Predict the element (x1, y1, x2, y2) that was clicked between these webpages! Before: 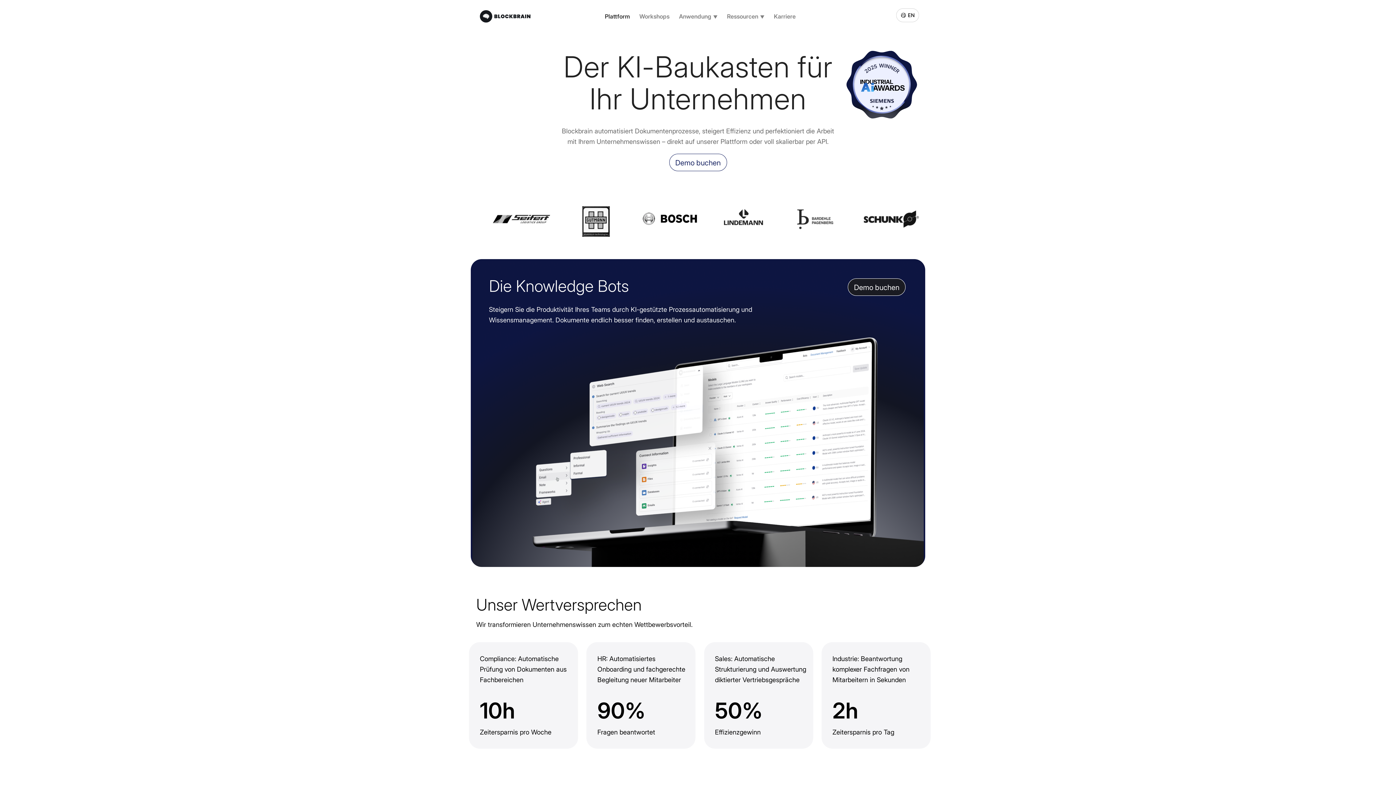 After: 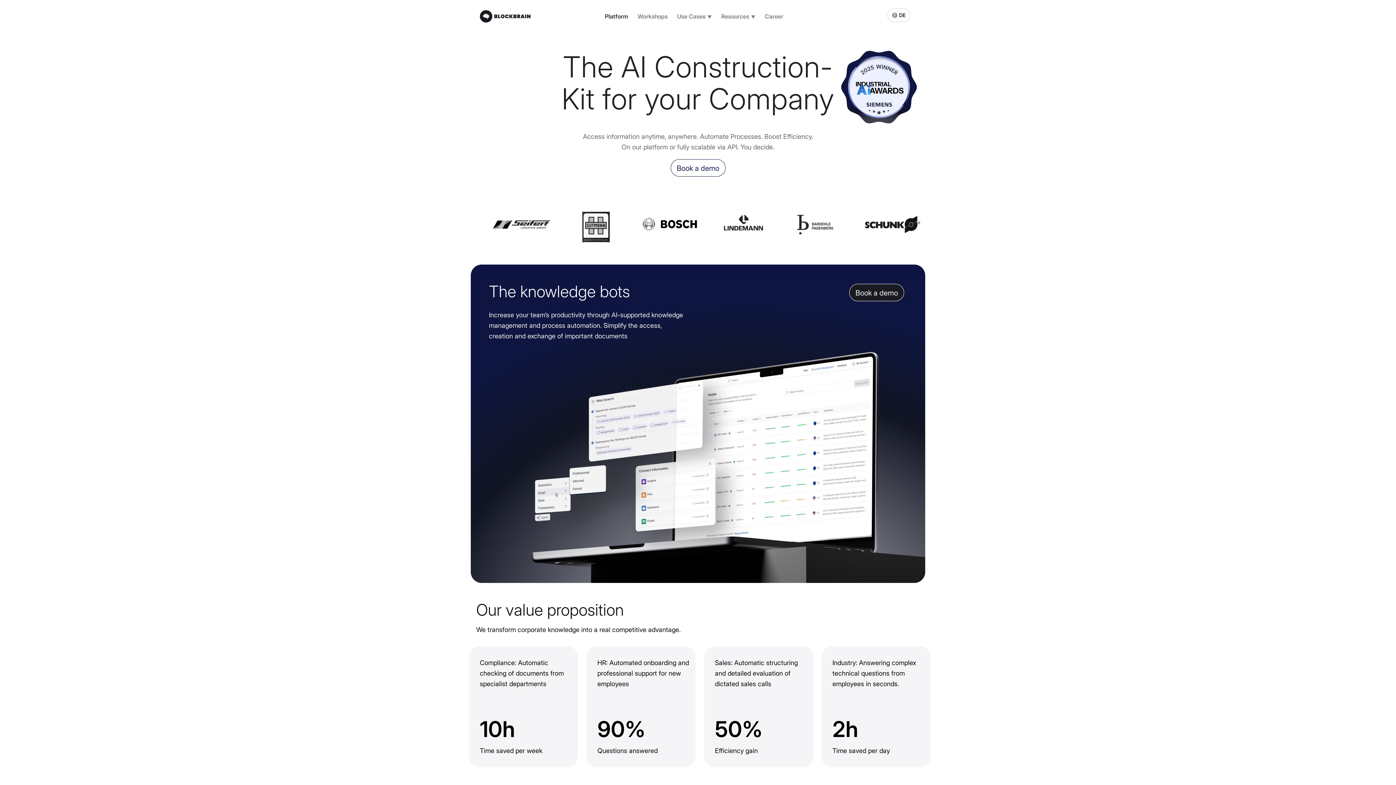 Action: bbox: (800, 0, 810, 32)